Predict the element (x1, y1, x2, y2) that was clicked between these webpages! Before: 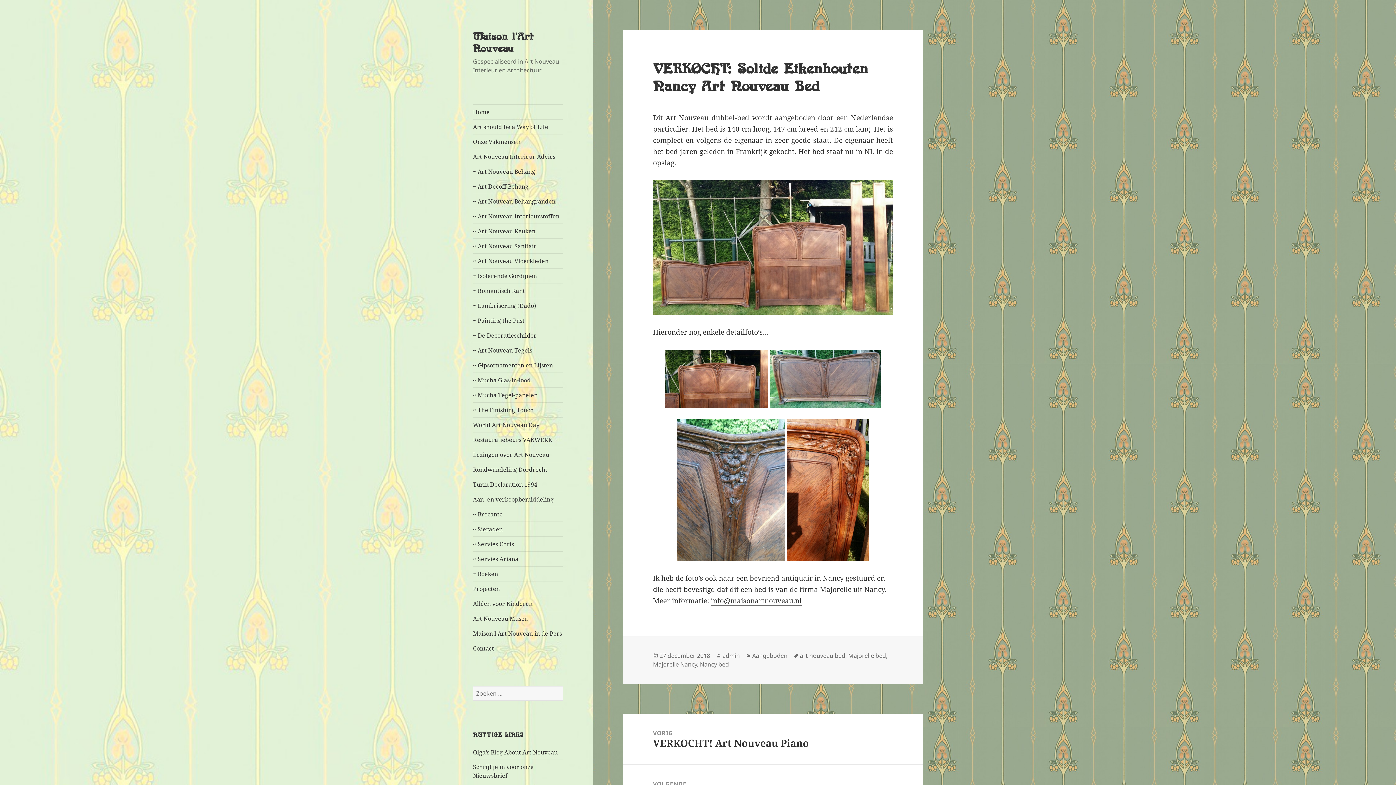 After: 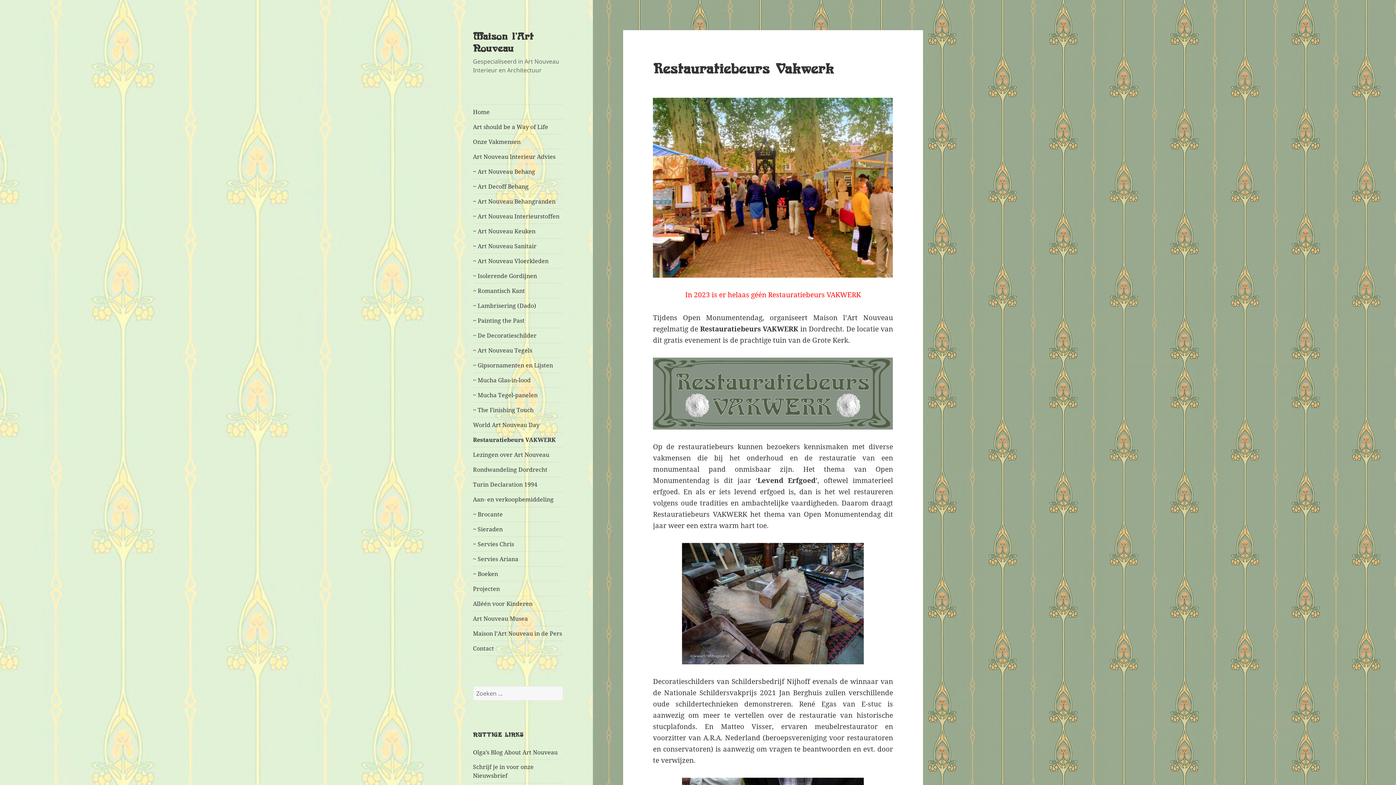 Action: label: Restauratiebeurs VAKWERK bbox: (473, 432, 563, 447)